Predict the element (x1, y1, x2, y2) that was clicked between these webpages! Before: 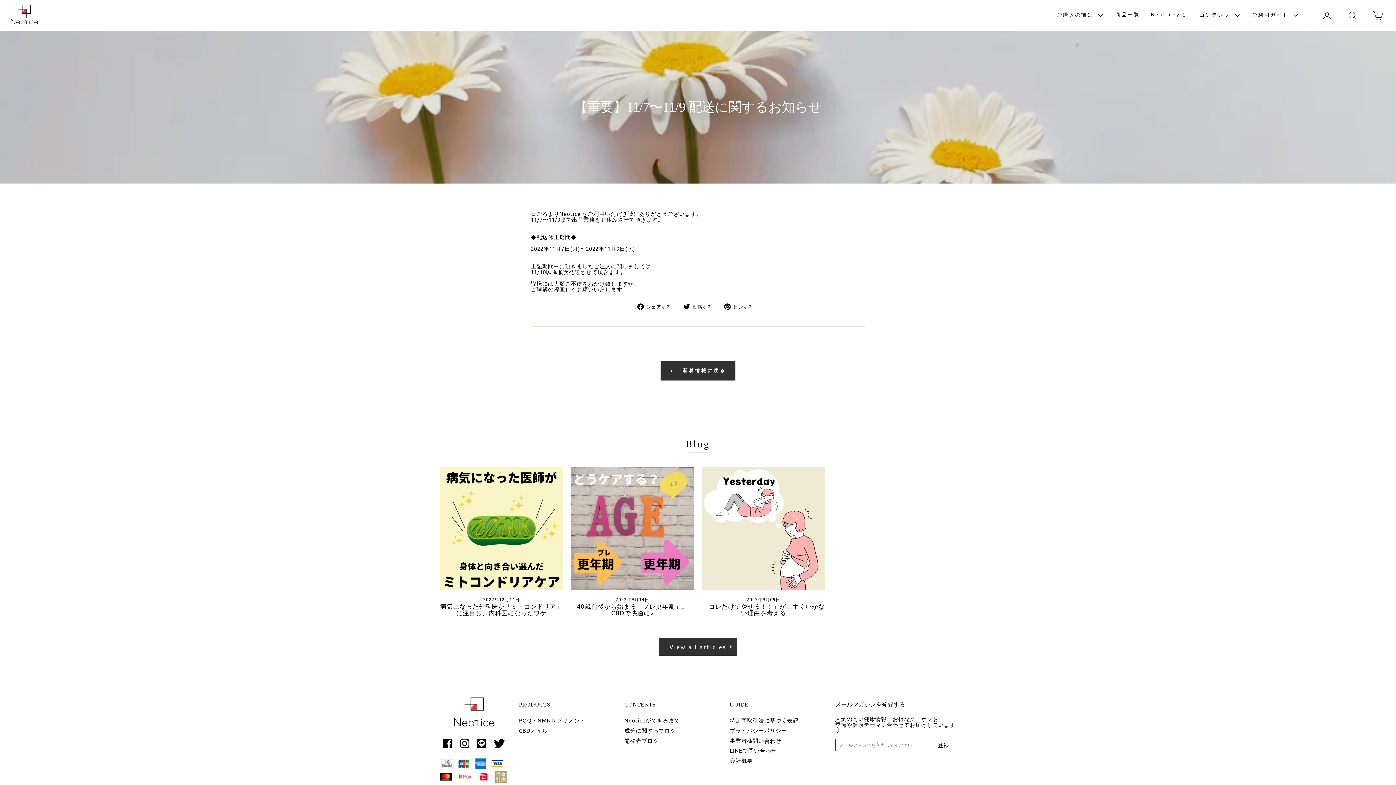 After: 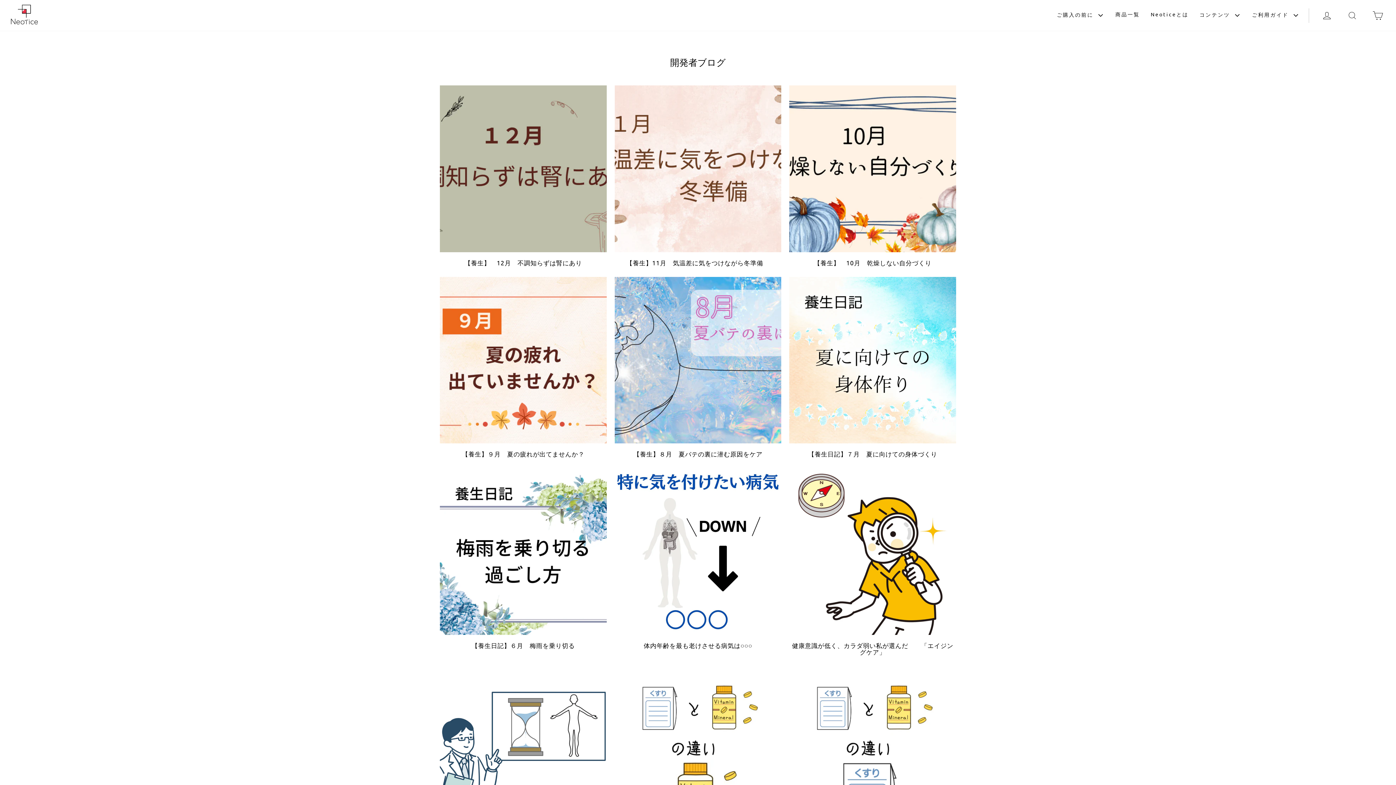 Action: bbox: (624, 737, 658, 744) label: 開発者ブログ